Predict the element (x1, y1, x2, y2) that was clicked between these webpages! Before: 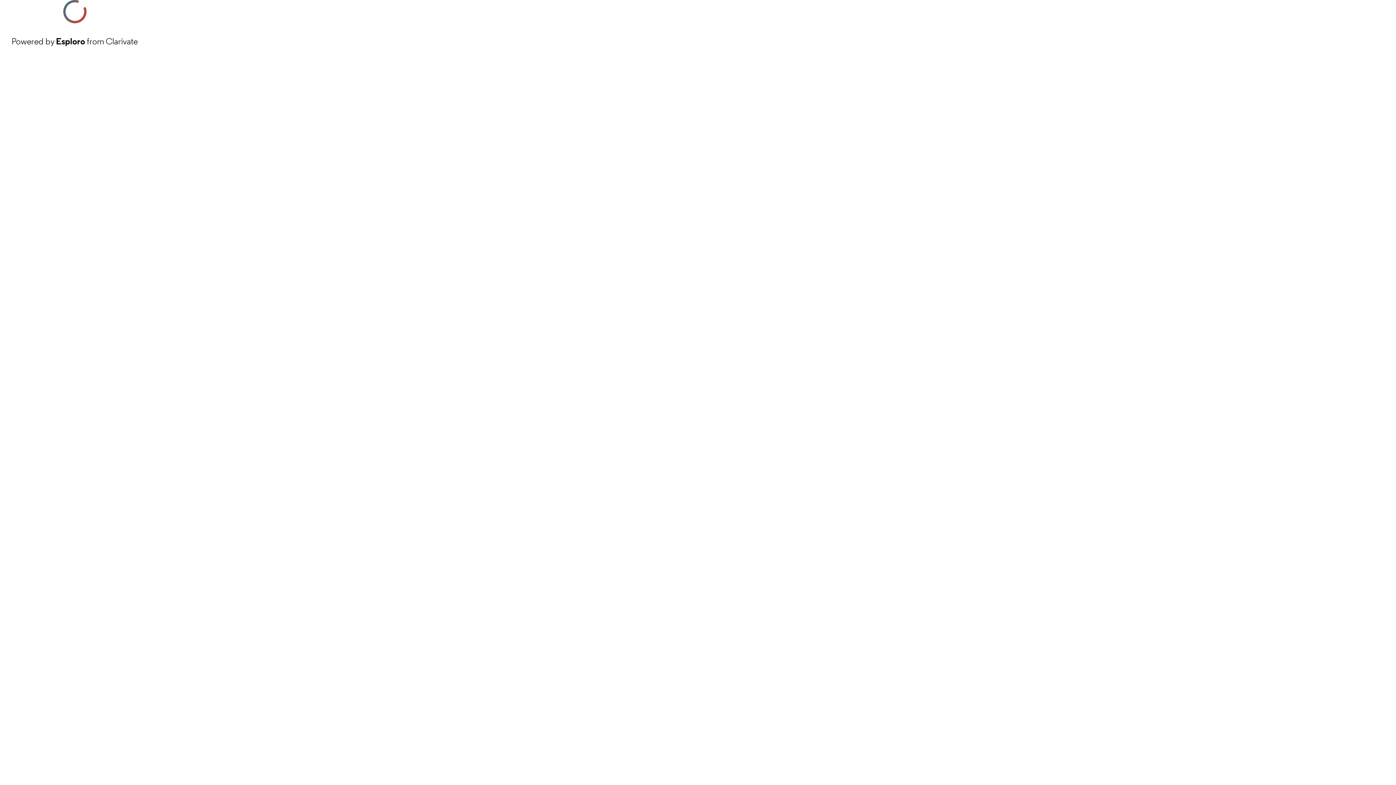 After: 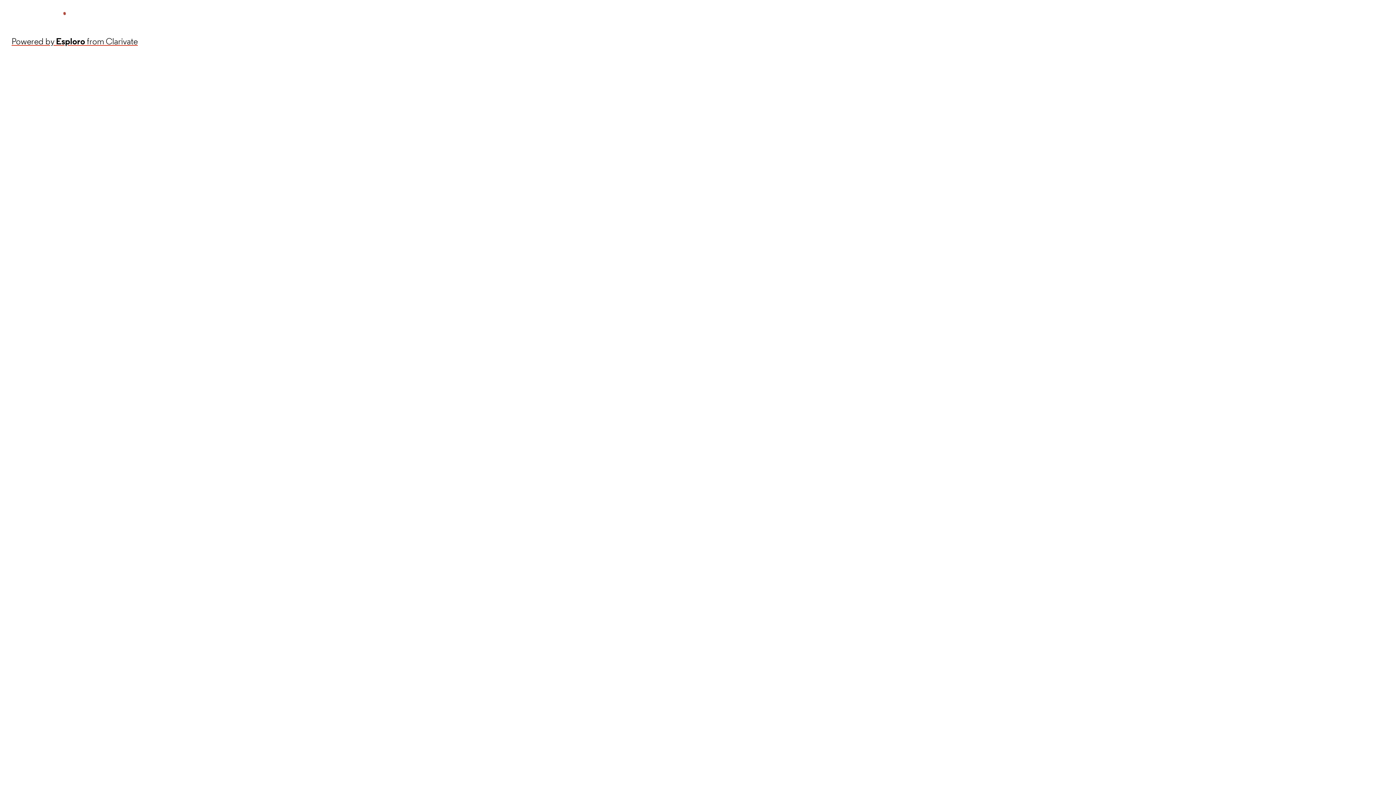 Action: bbox: (11, 34, 137, 48) label: Powered by Esploro from Clarivate